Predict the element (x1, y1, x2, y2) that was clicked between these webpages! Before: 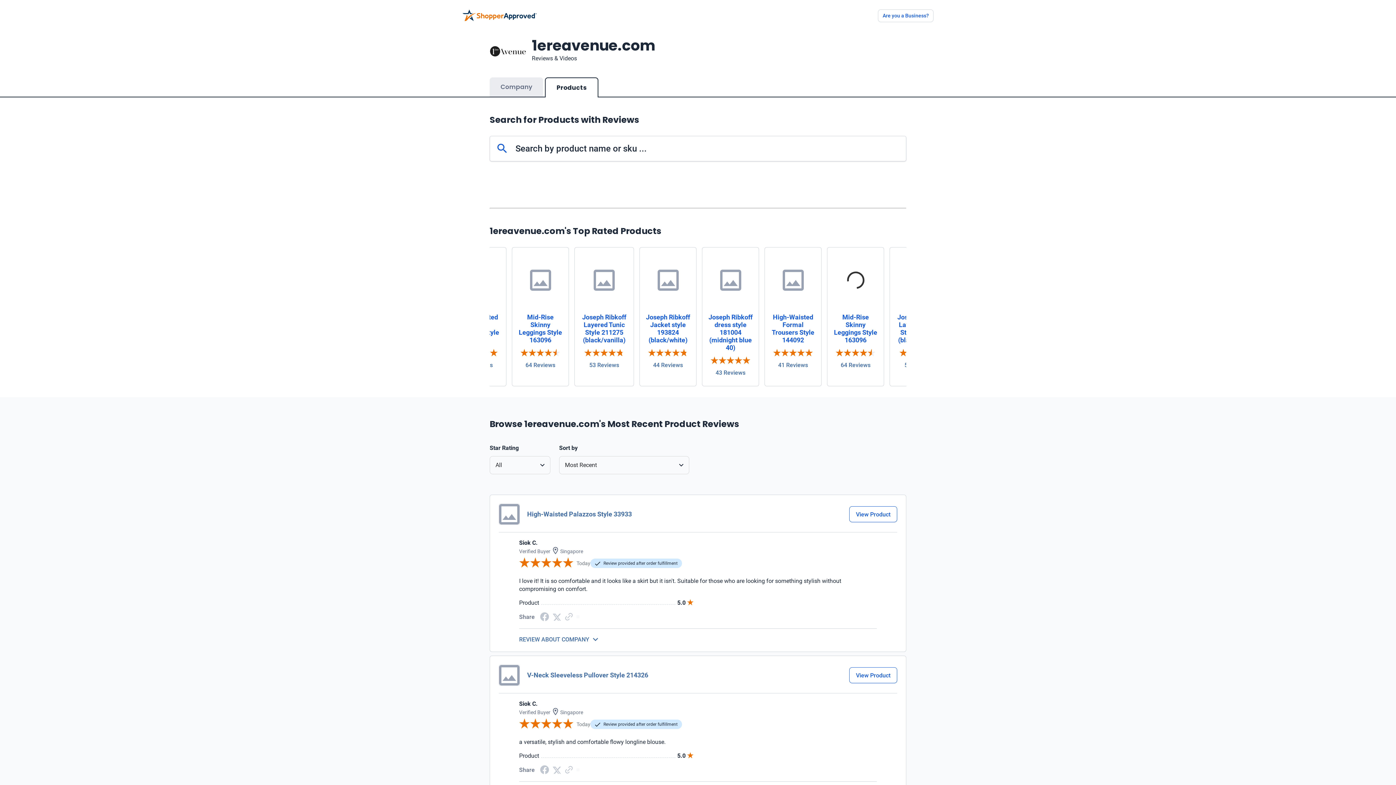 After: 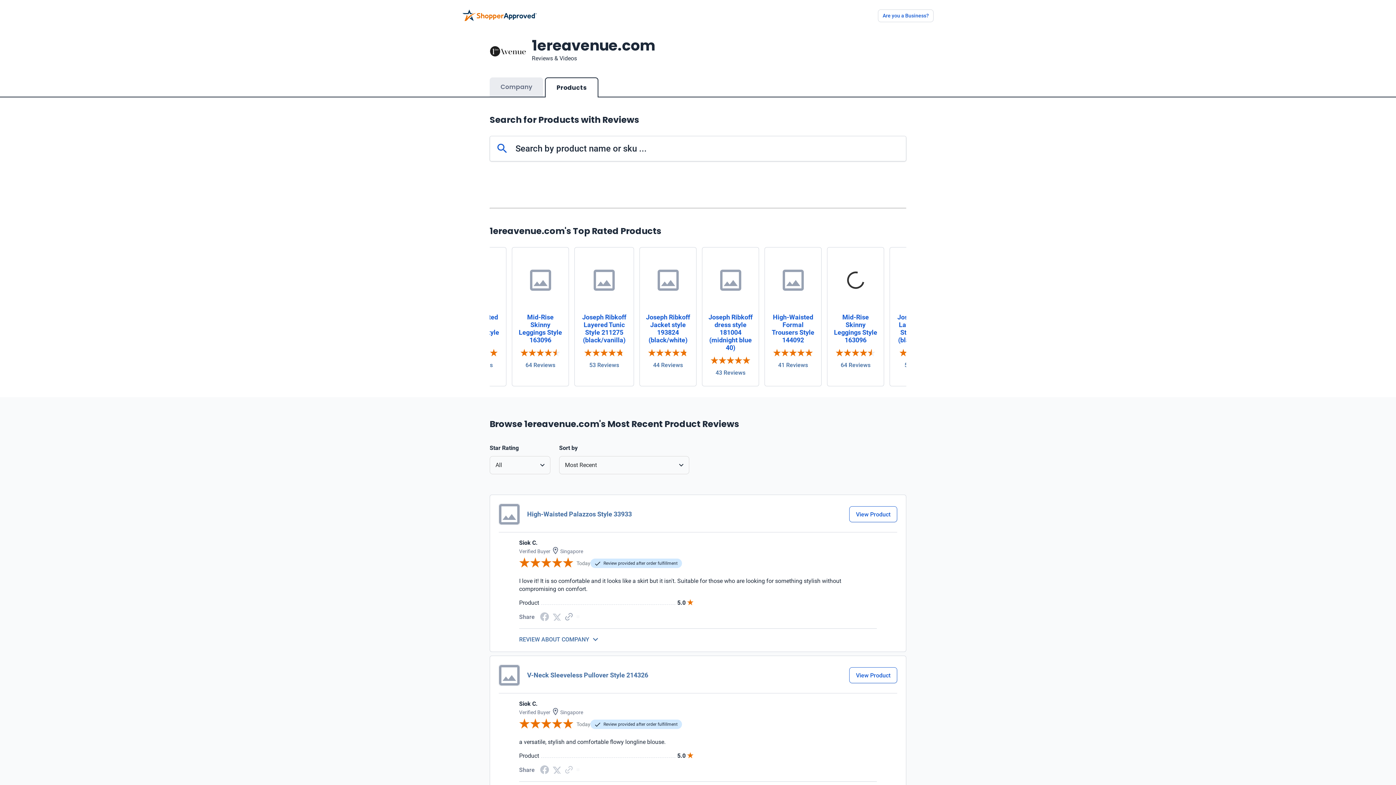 Action: label: Copy Link bbox: (565, 613, 573, 620)